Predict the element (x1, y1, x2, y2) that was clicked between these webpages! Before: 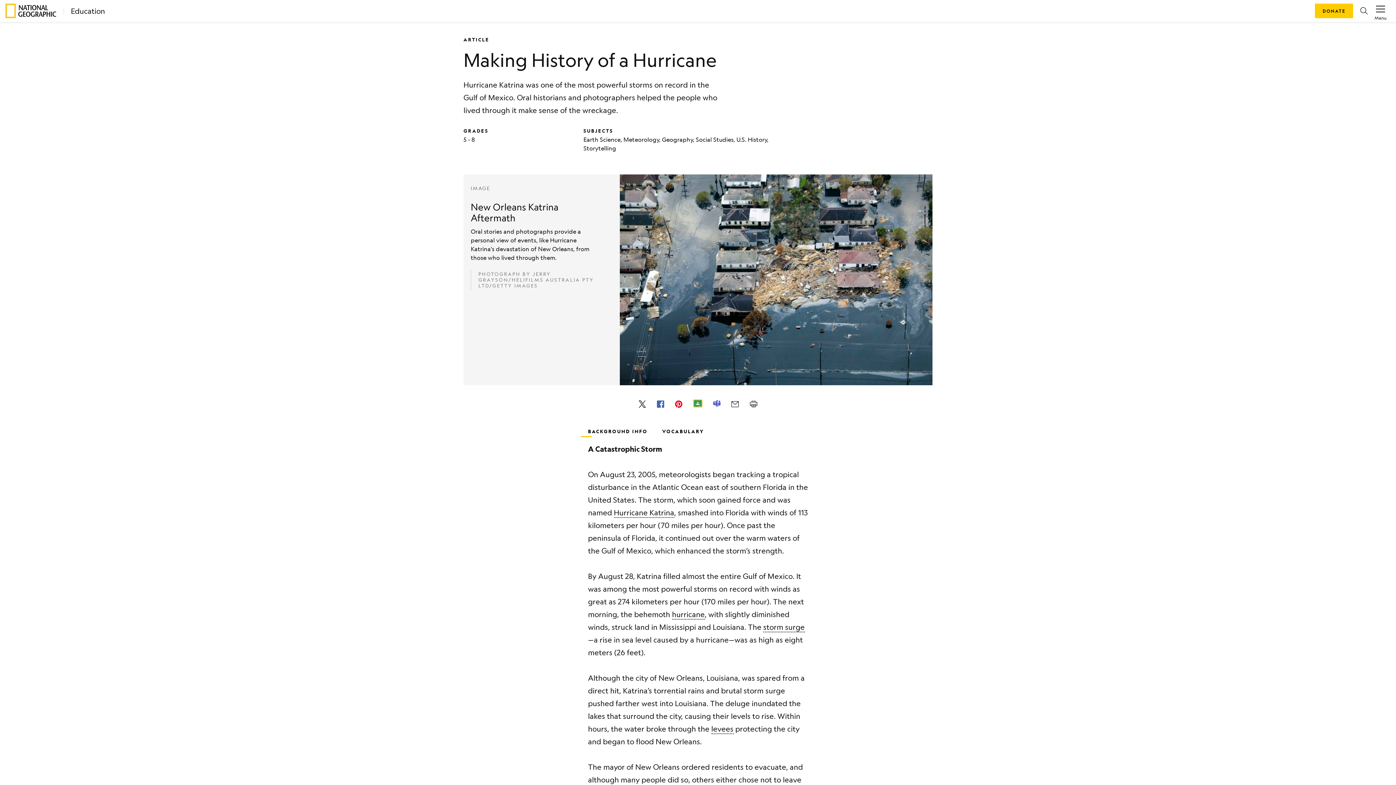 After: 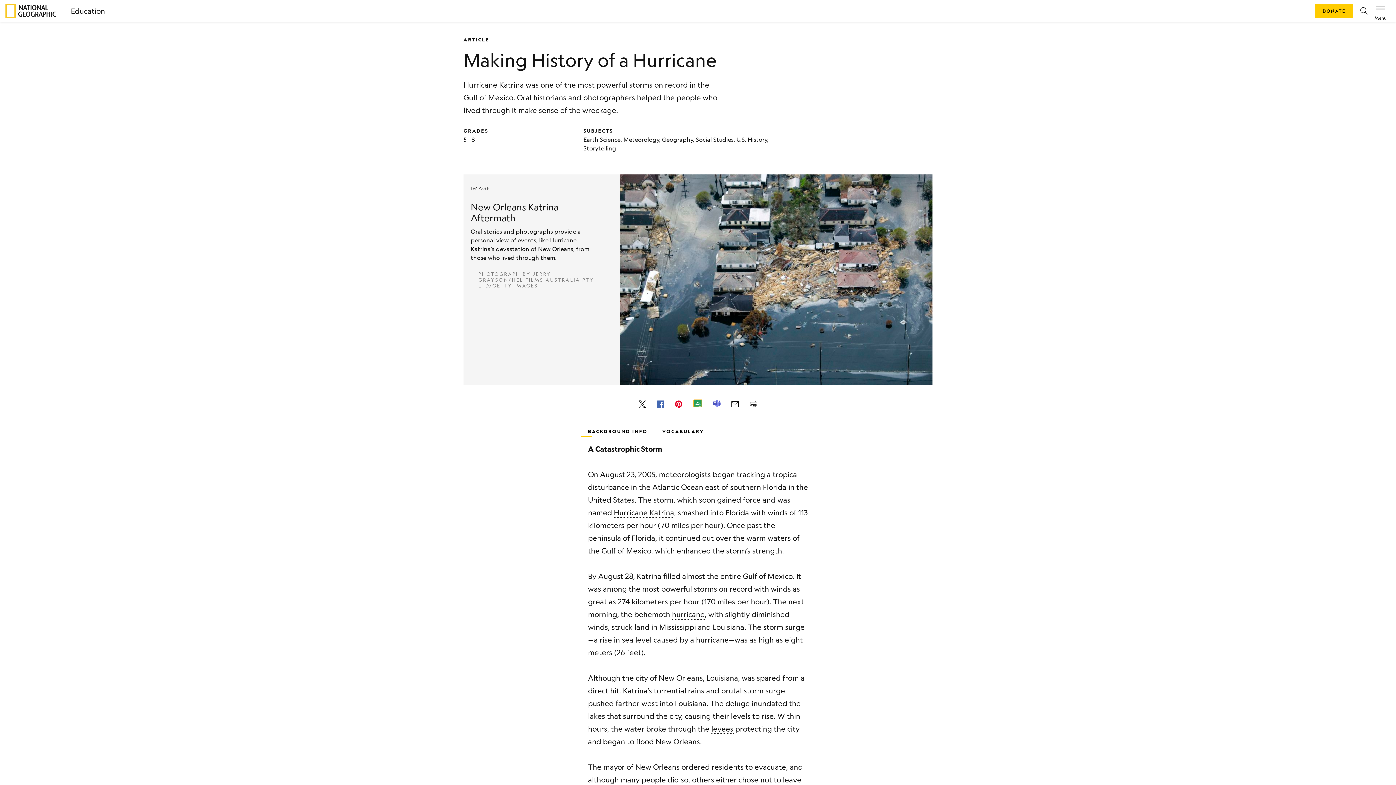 Action: bbox: (713, 396, 720, 410)